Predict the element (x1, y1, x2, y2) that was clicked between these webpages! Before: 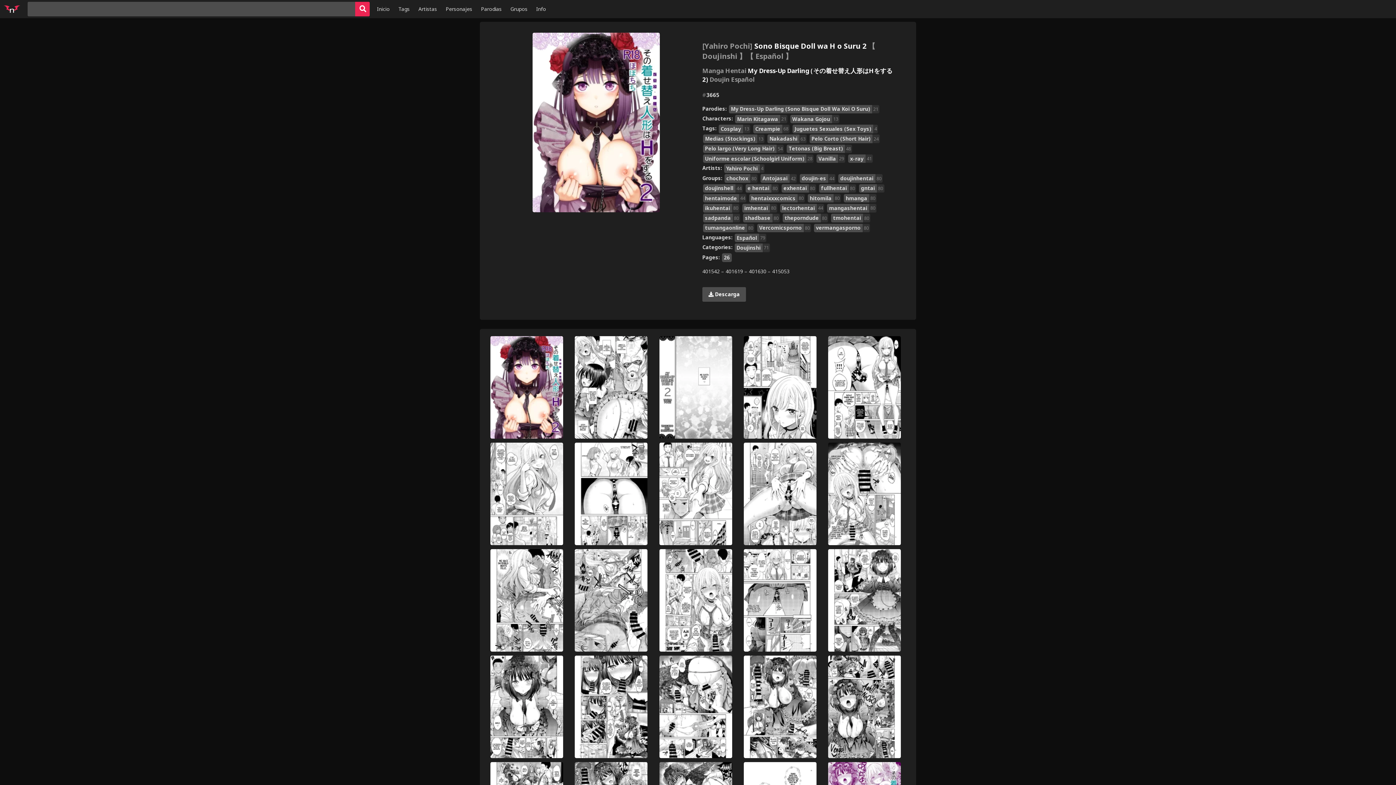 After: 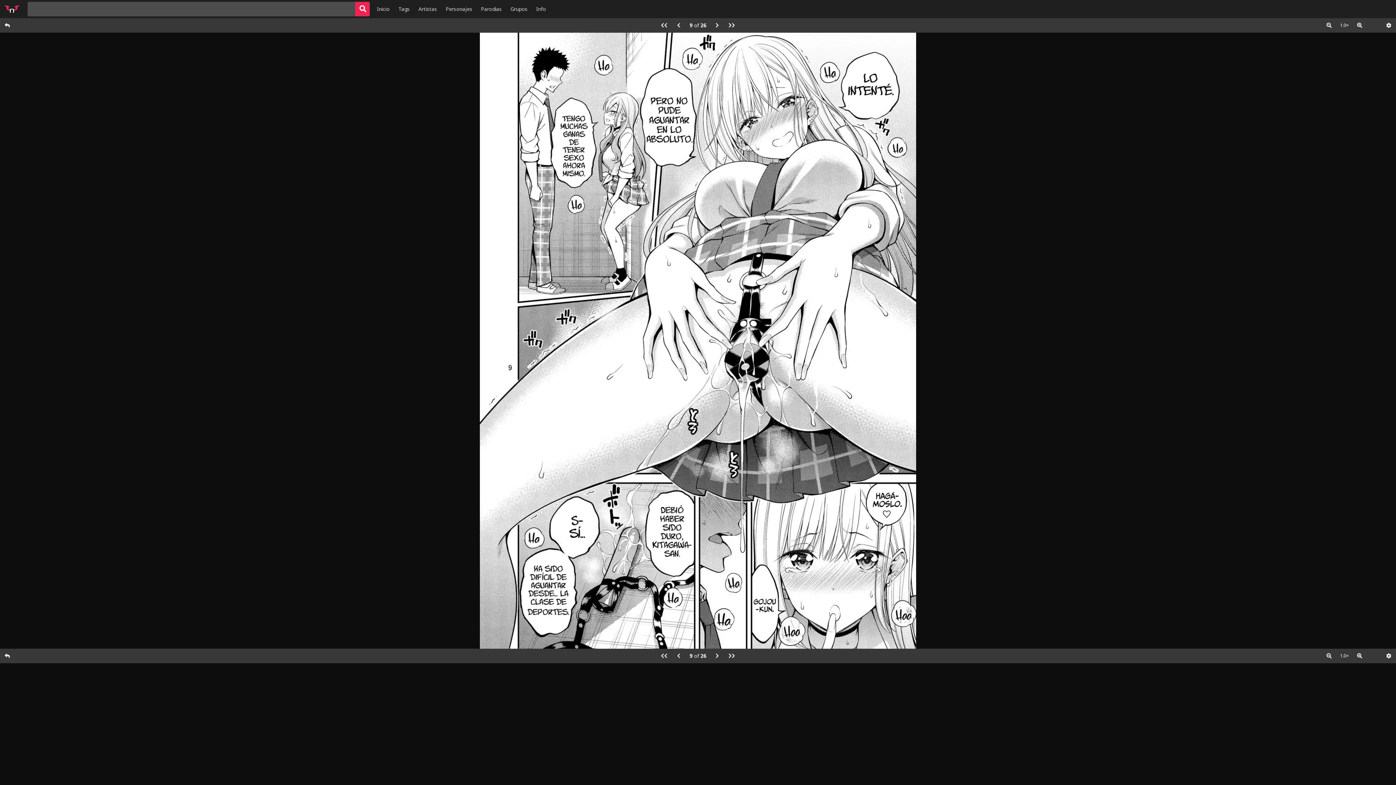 Action: bbox: (743, 442, 817, 545)